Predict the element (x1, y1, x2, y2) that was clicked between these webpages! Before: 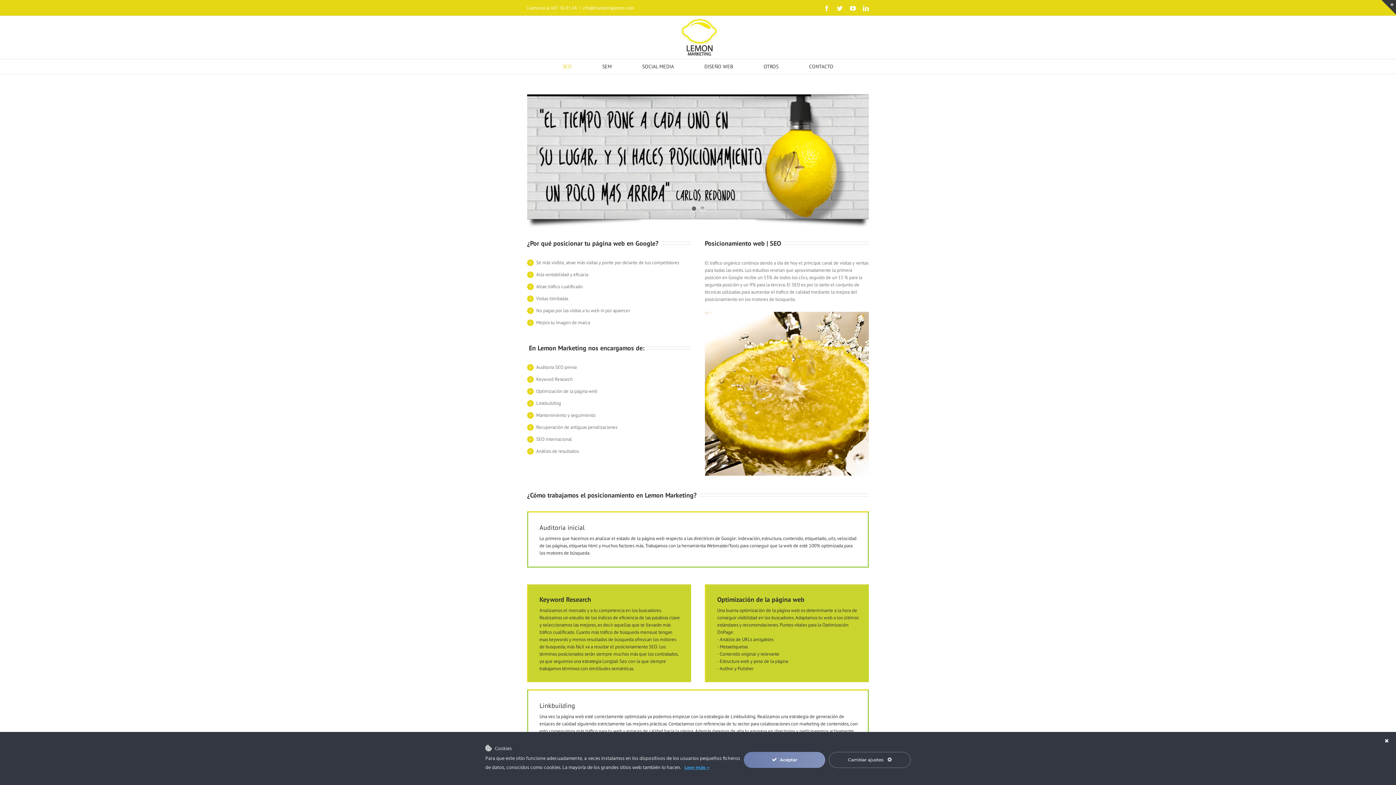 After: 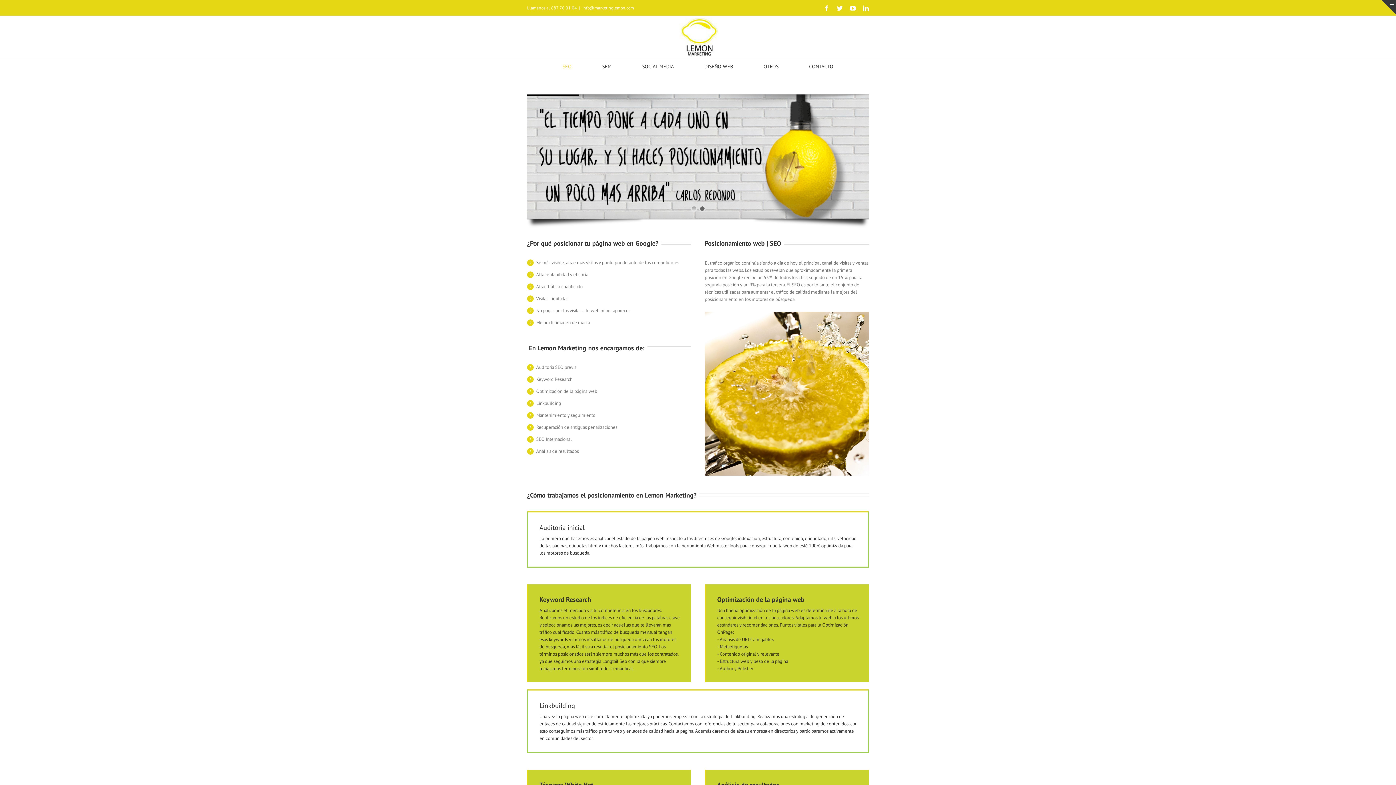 Action: bbox: (1385, 737, 1389, 745)